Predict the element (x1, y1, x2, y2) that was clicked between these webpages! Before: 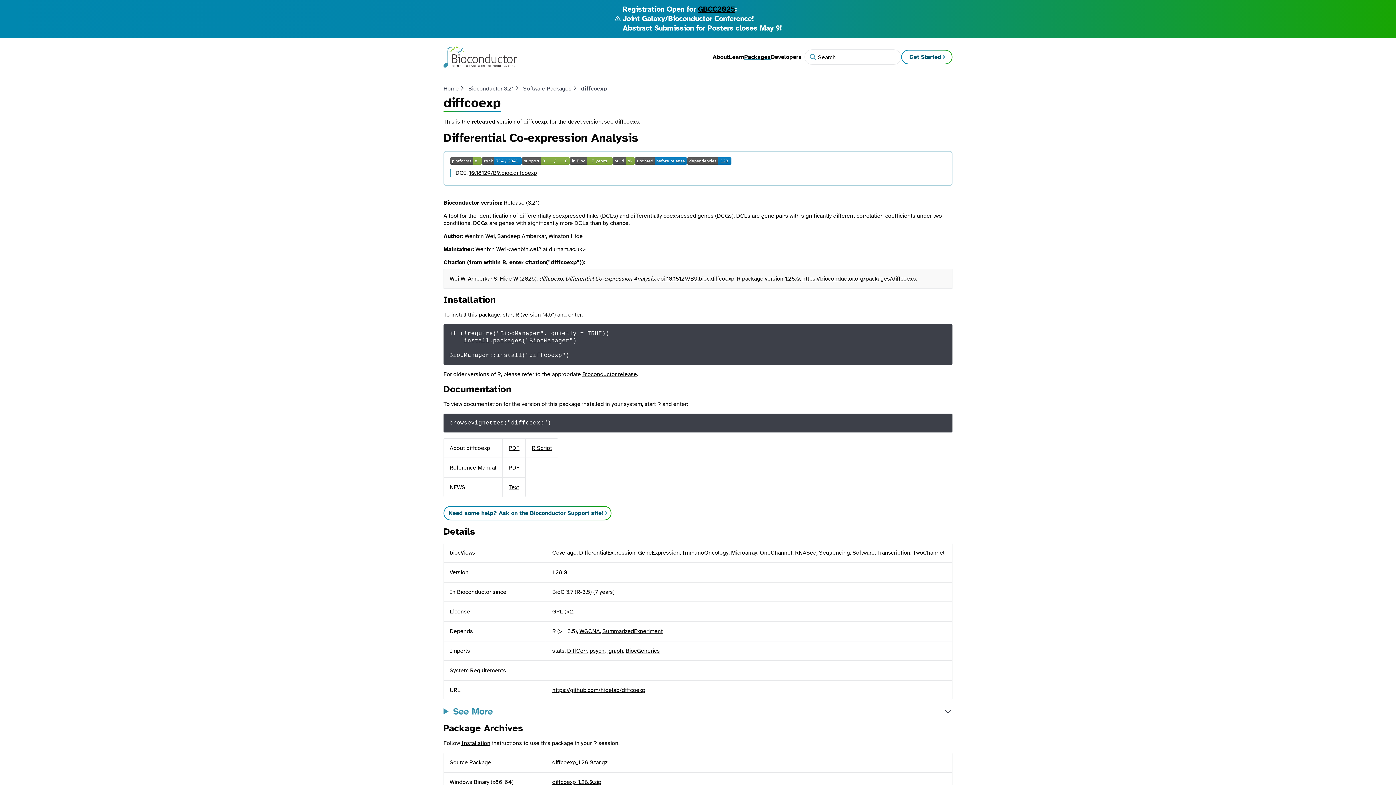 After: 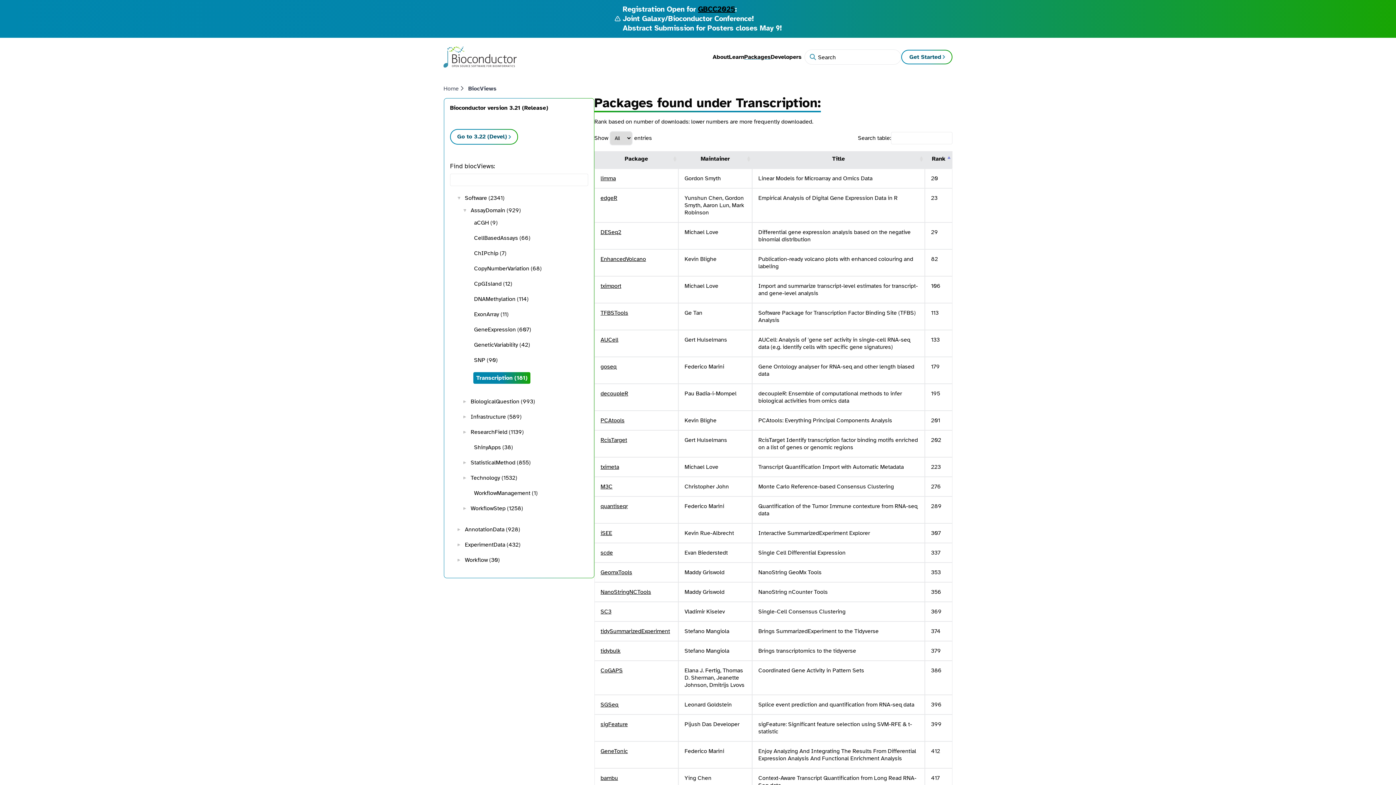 Action: bbox: (877, 549, 910, 556) label: Transcription